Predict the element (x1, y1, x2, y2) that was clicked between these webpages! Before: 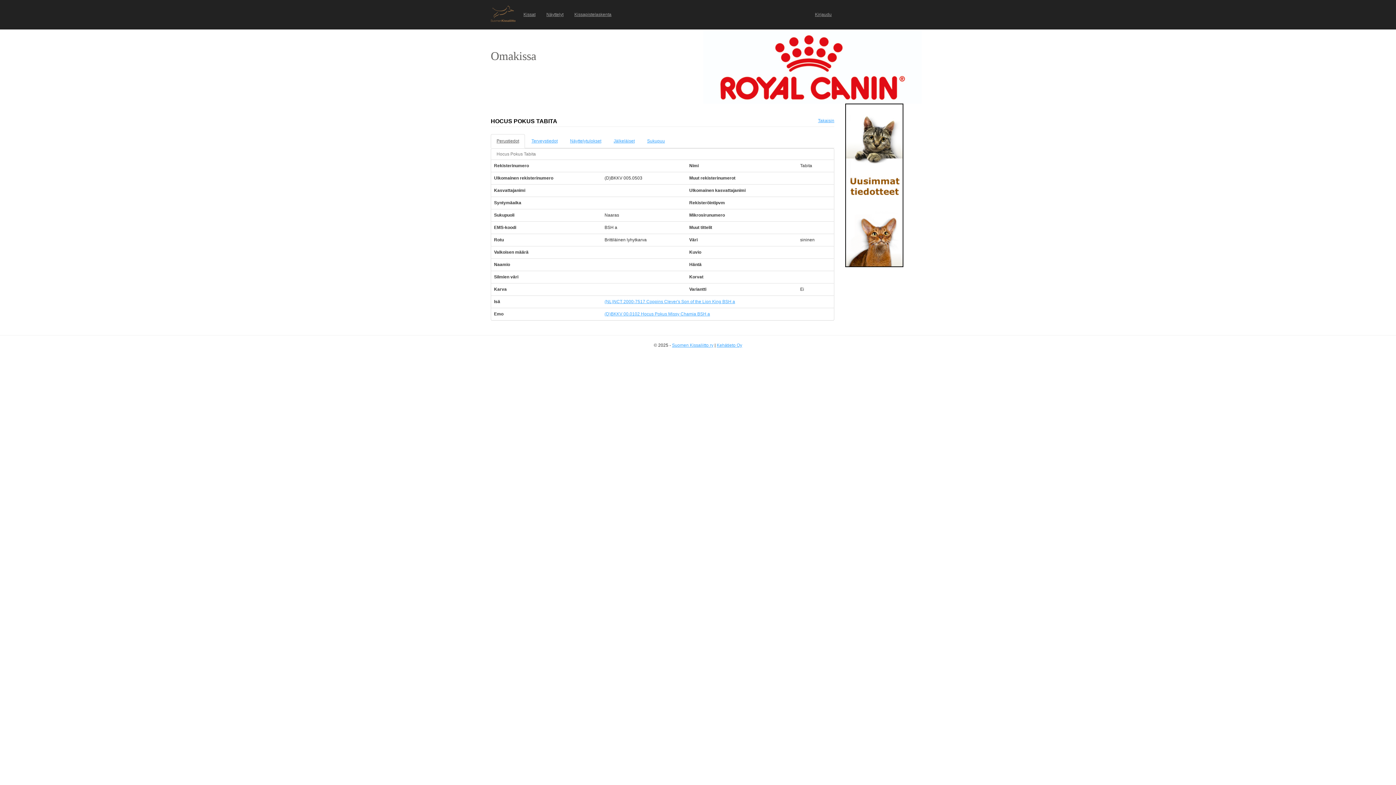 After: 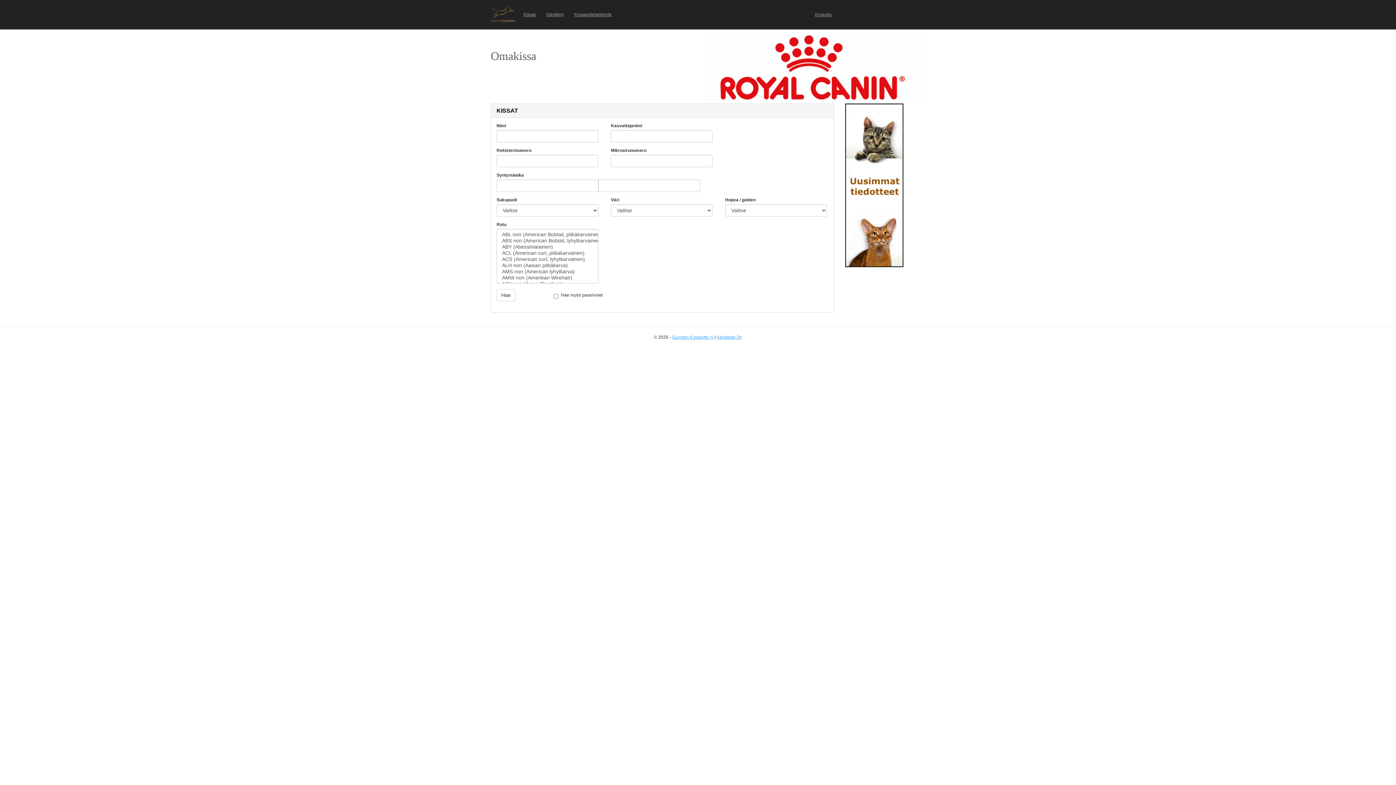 Action: bbox: (490, 5, 518, 21)